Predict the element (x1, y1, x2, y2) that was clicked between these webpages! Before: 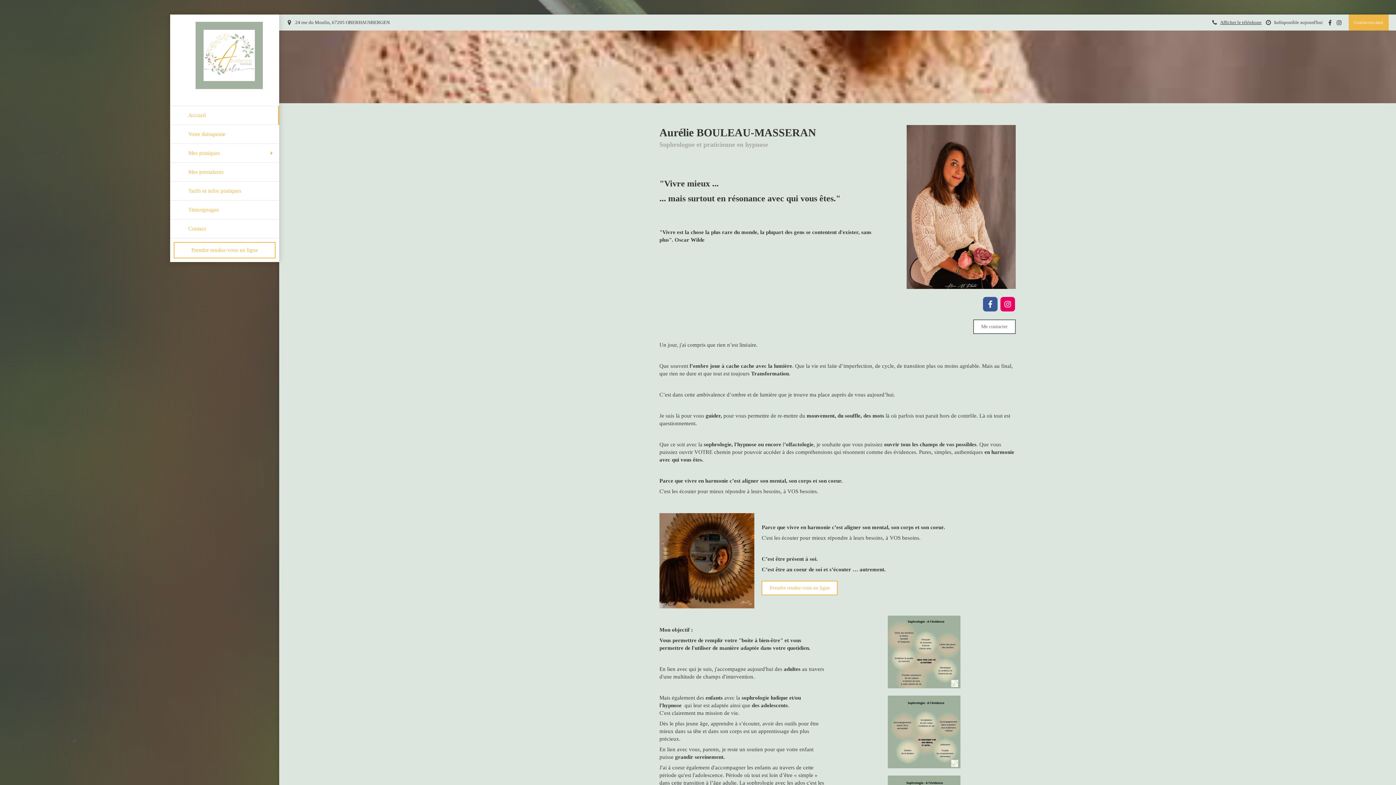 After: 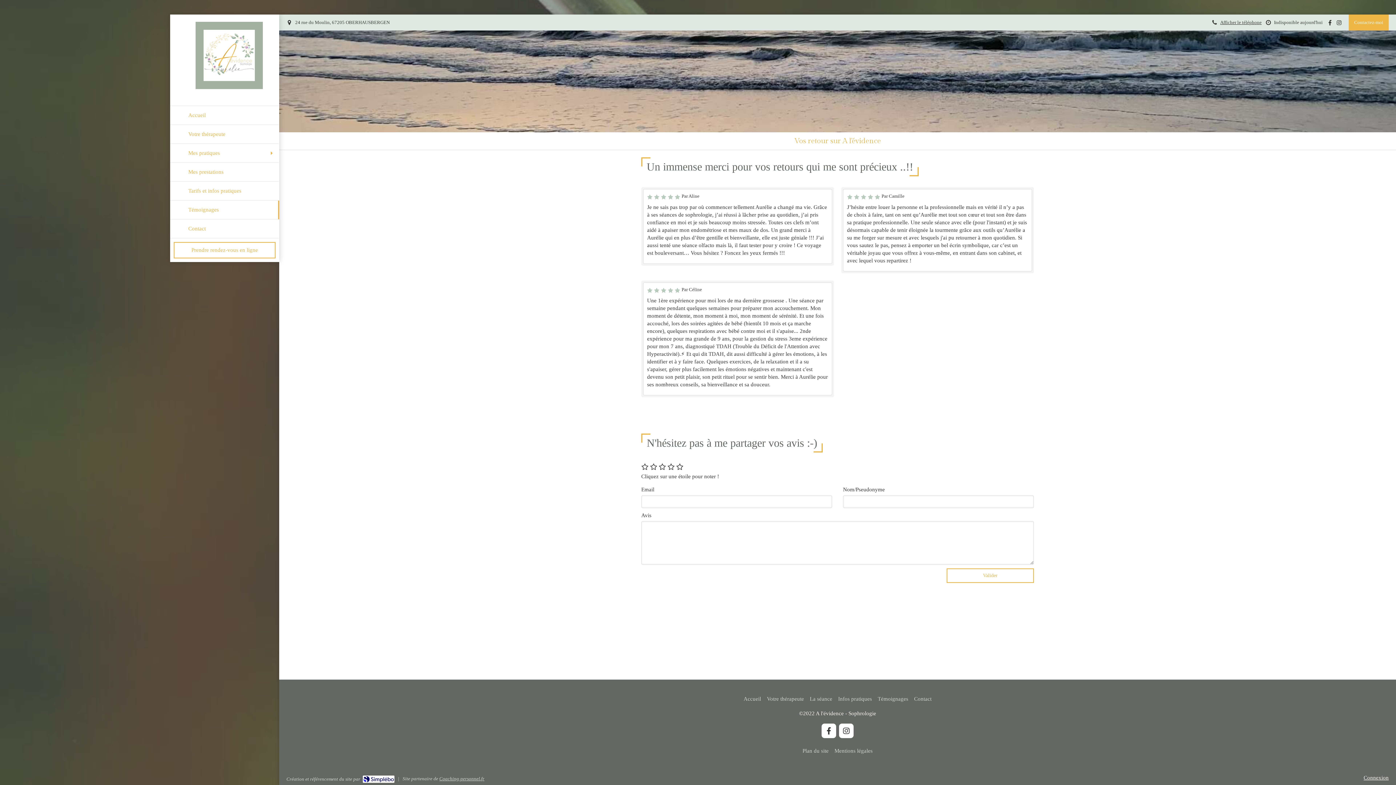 Action: bbox: (170, 200, 279, 219) label: Témoignages